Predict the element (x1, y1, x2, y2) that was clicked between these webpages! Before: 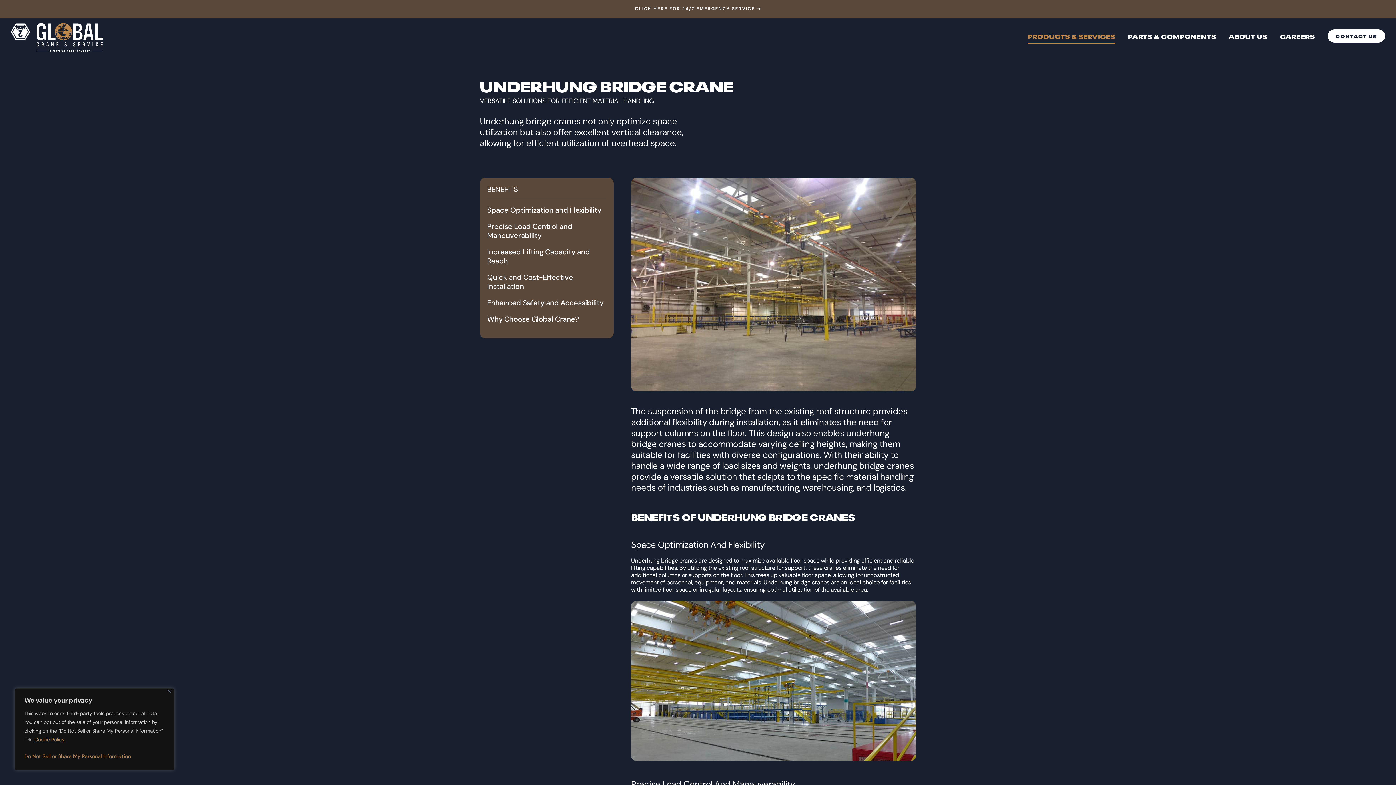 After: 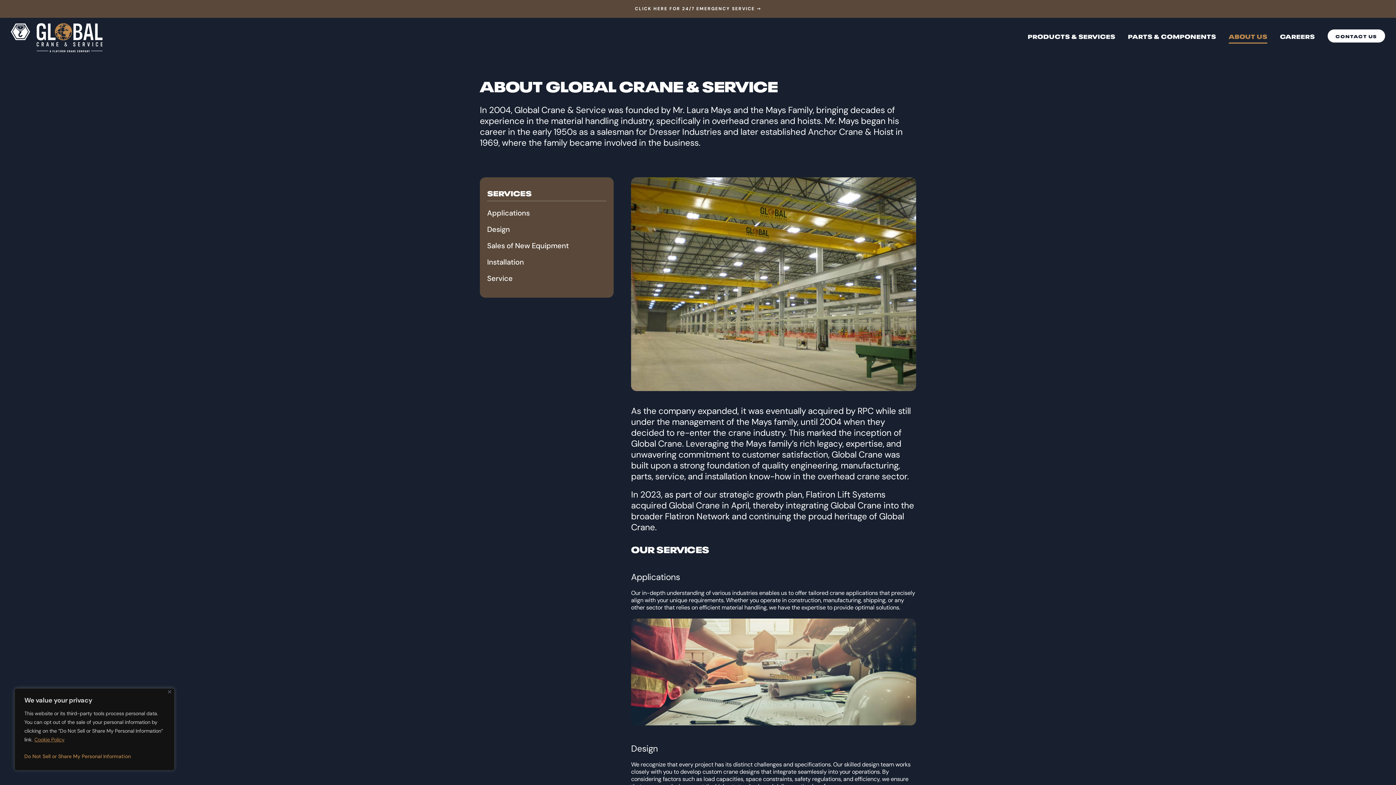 Action: bbox: (1229, 17, 1267, 54) label: ABOUT US